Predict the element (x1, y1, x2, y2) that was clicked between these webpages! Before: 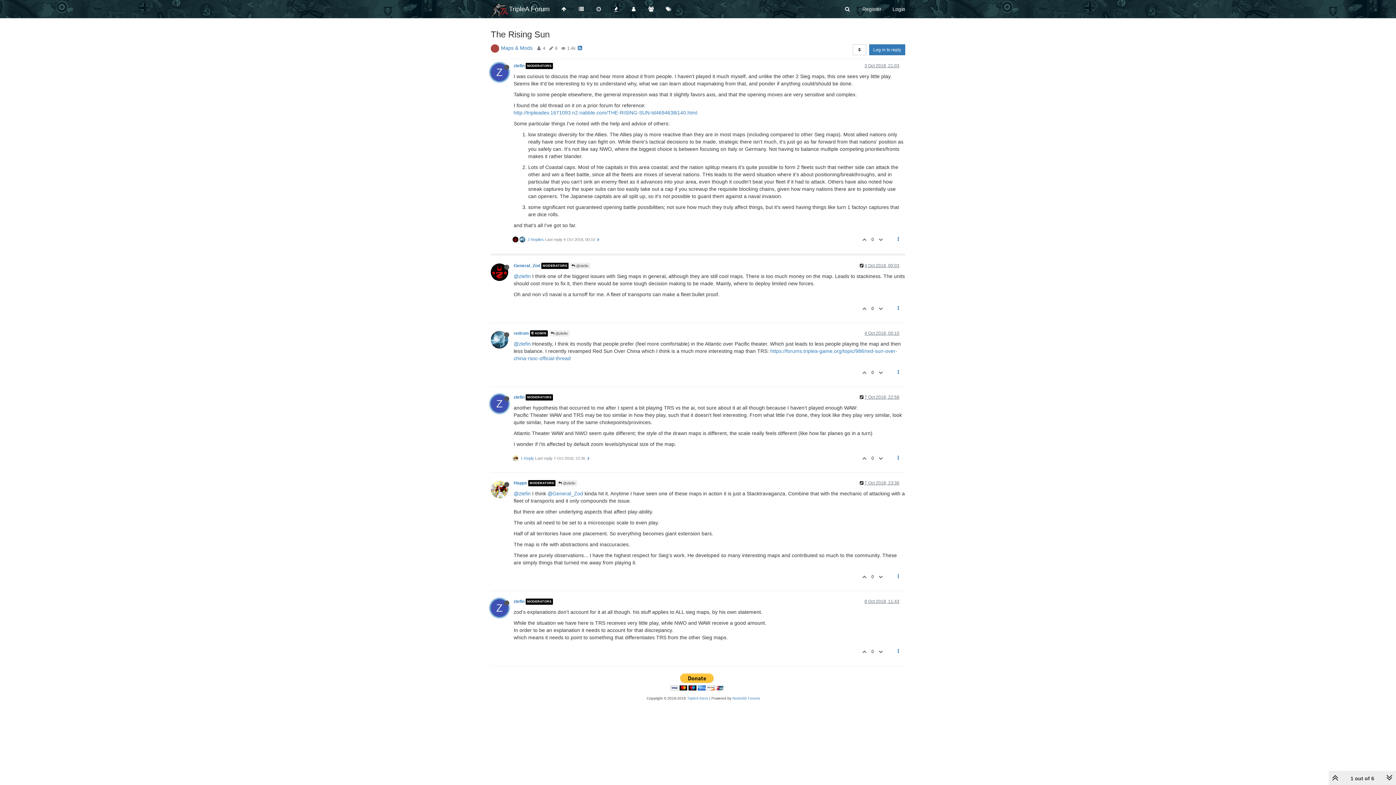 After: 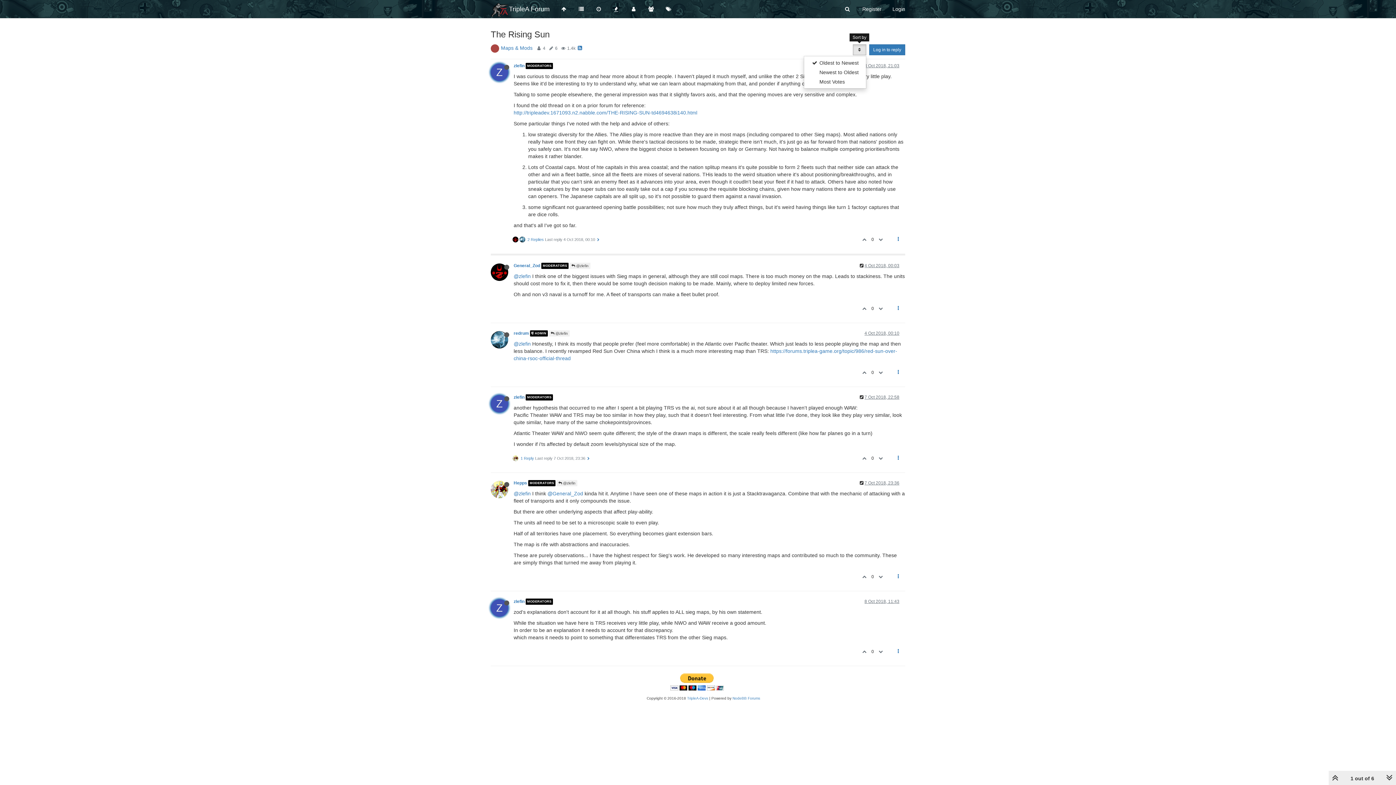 Action: bbox: (852, 44, 866, 55)